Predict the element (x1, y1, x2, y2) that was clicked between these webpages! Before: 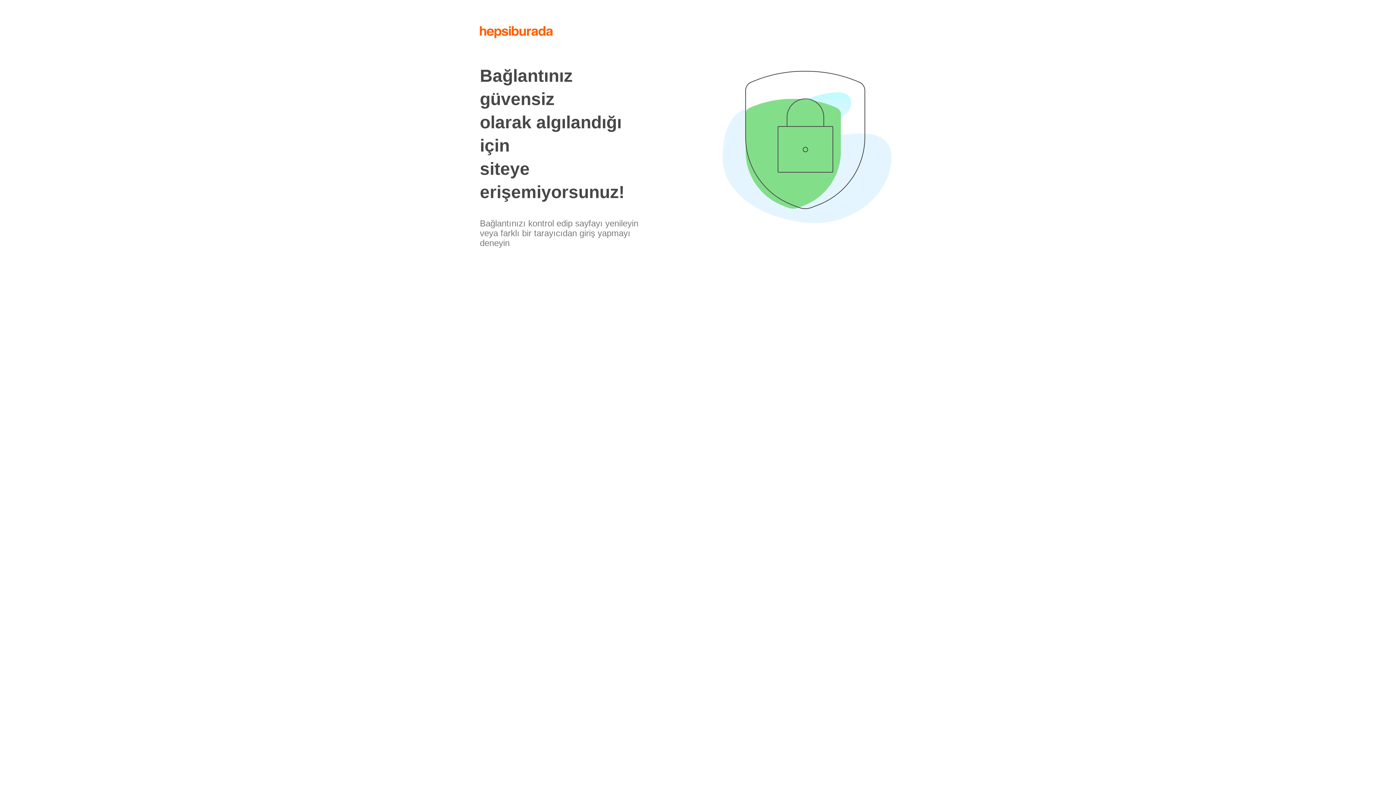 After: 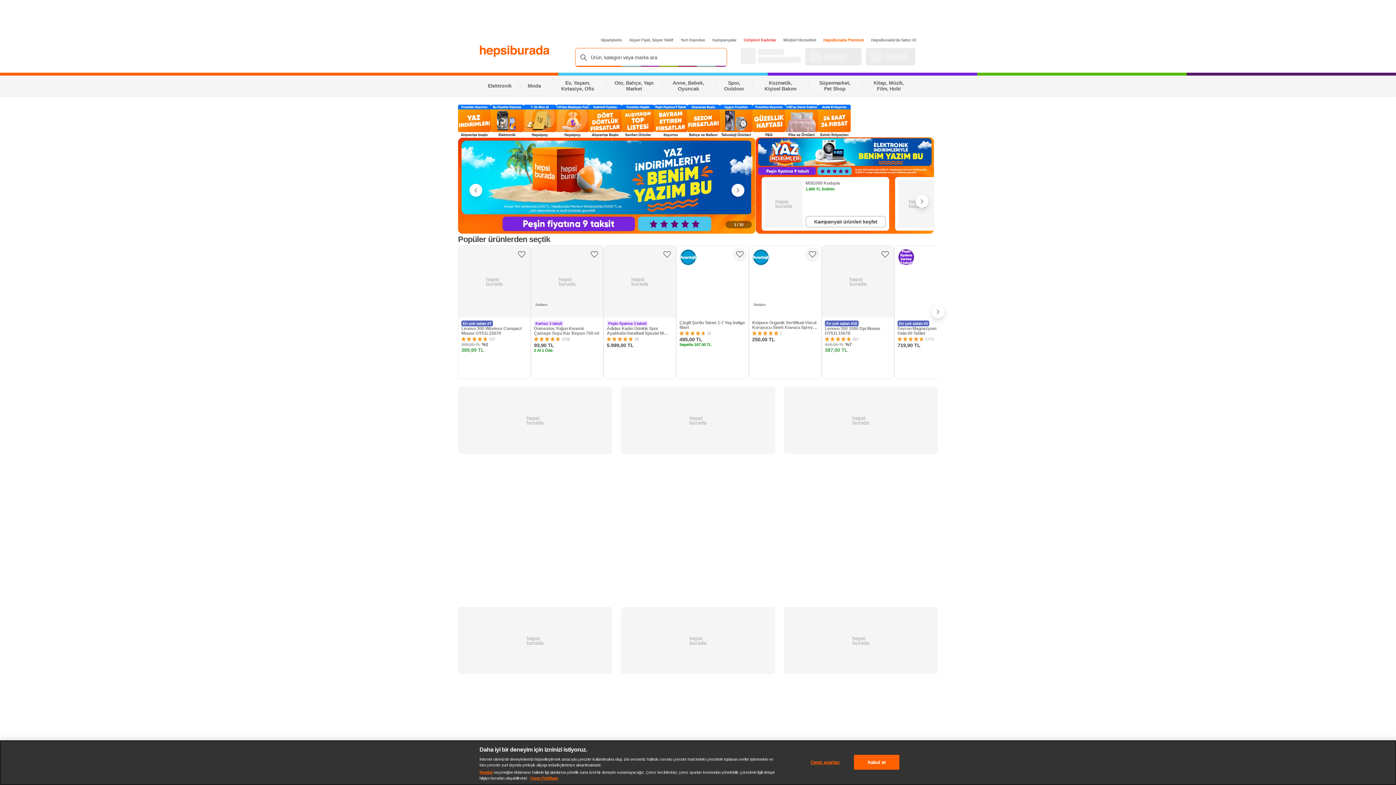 Action: bbox: (480, 26, 553, 38)